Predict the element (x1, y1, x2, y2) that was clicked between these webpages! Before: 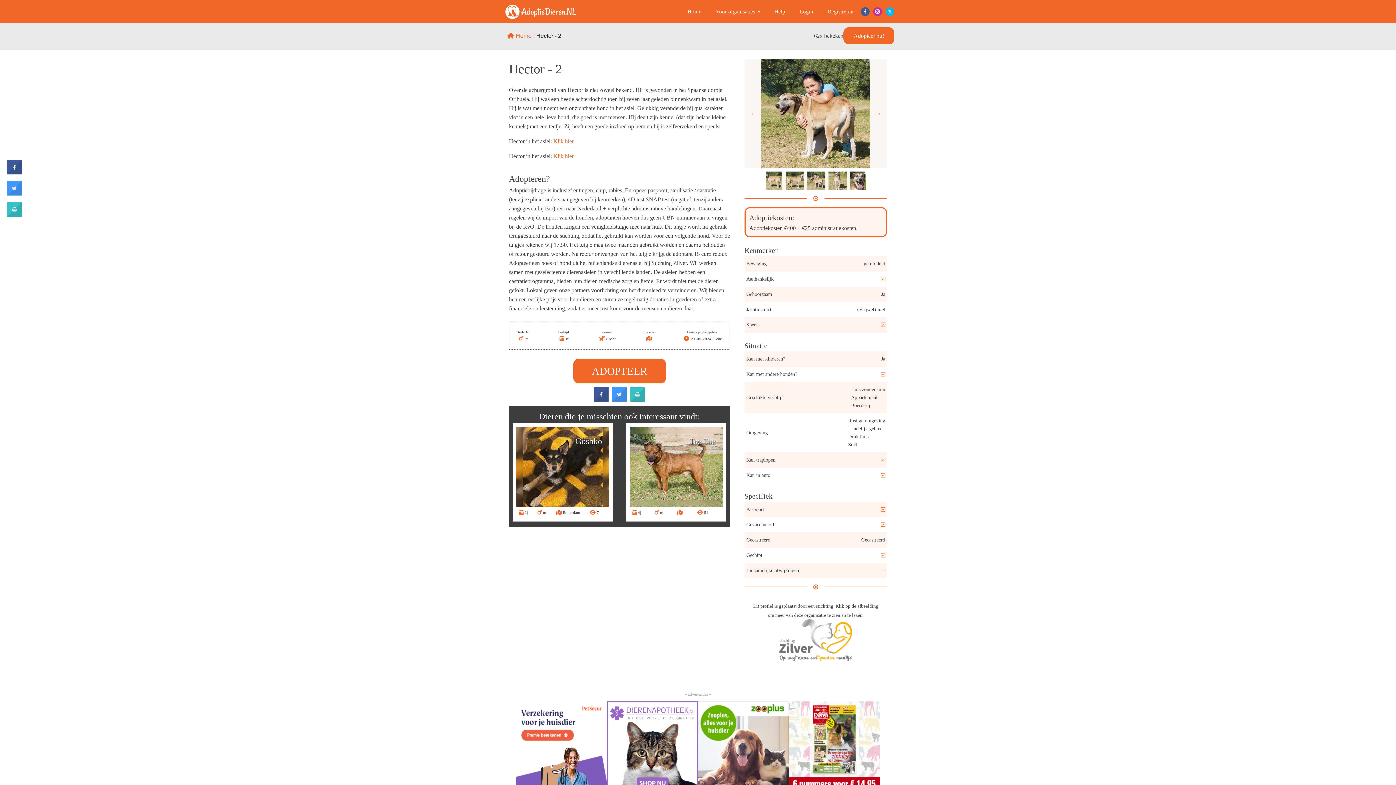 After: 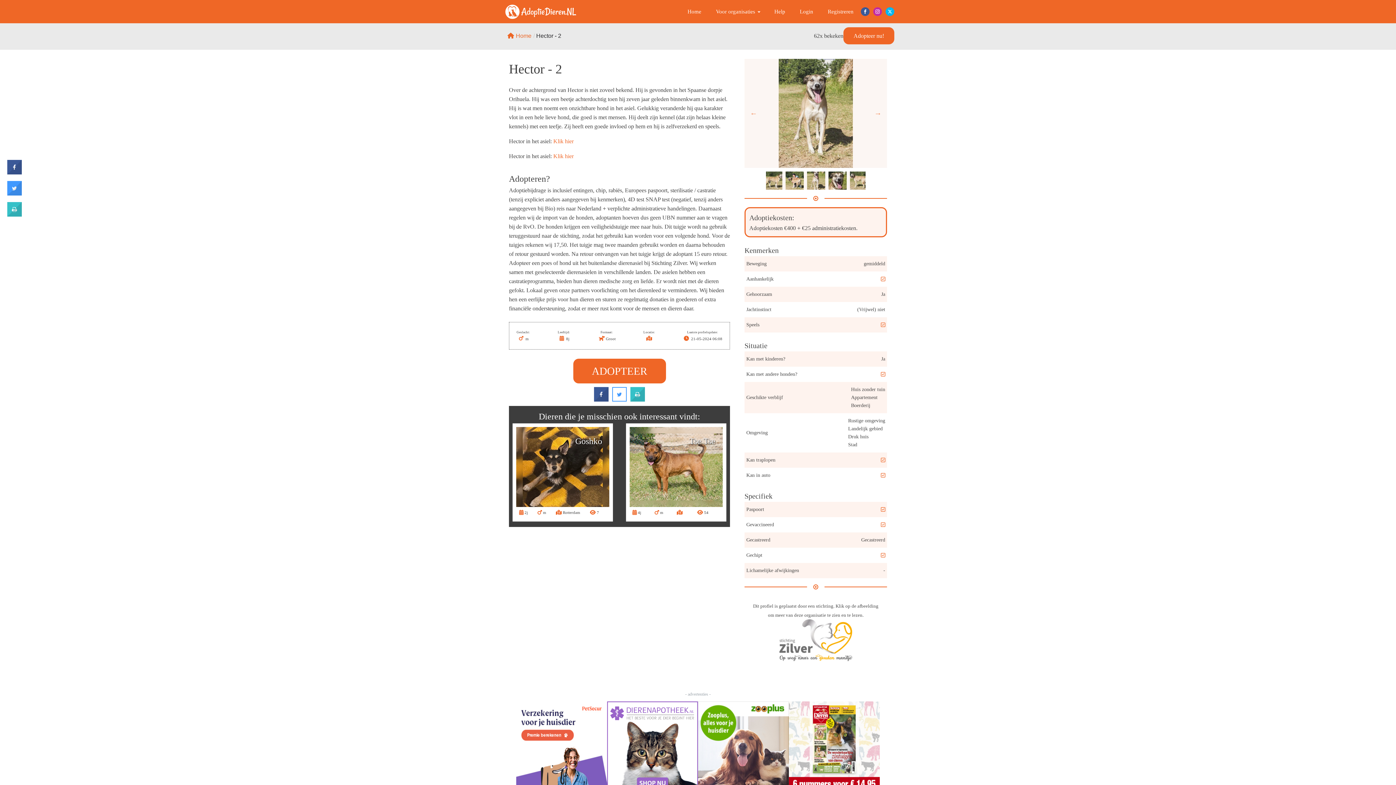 Action: bbox: (612, 396, 626, 403)